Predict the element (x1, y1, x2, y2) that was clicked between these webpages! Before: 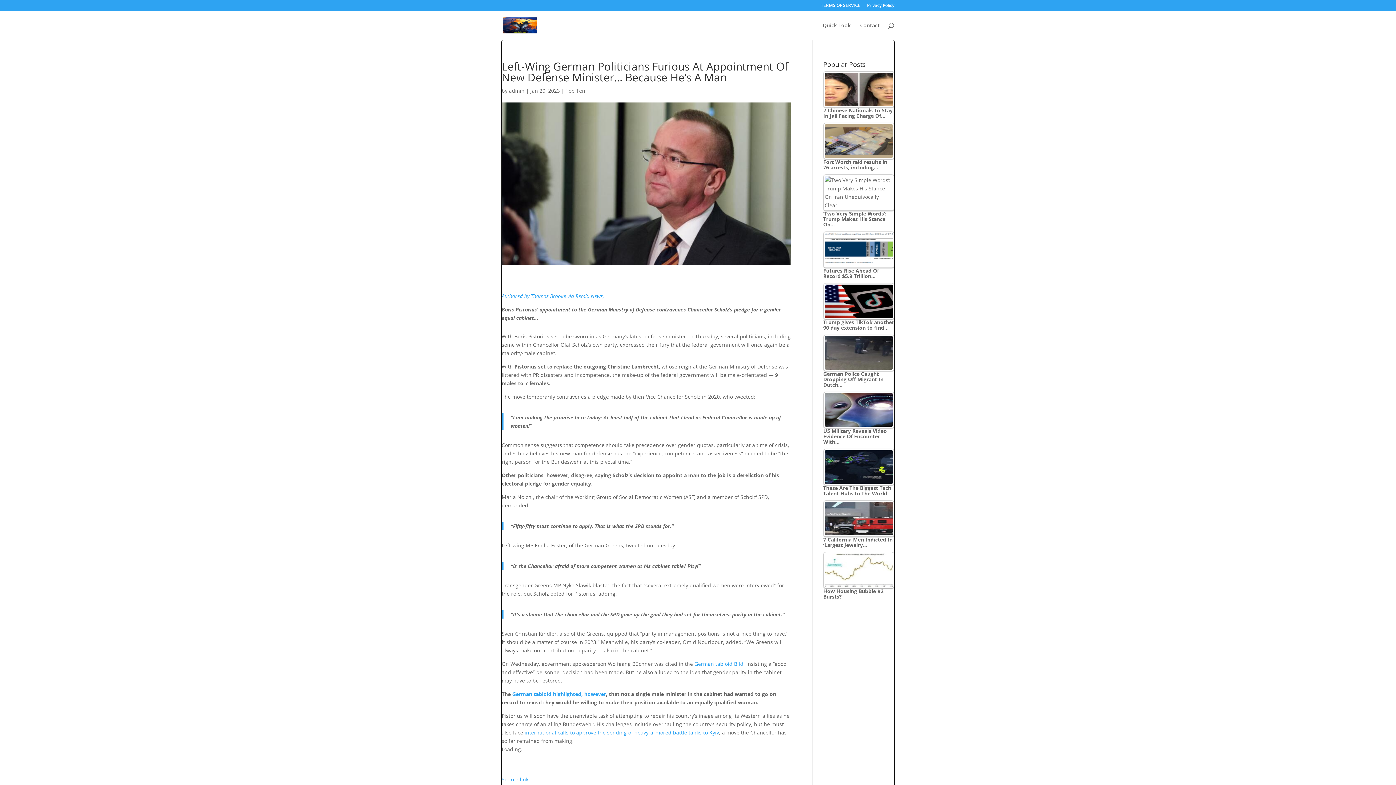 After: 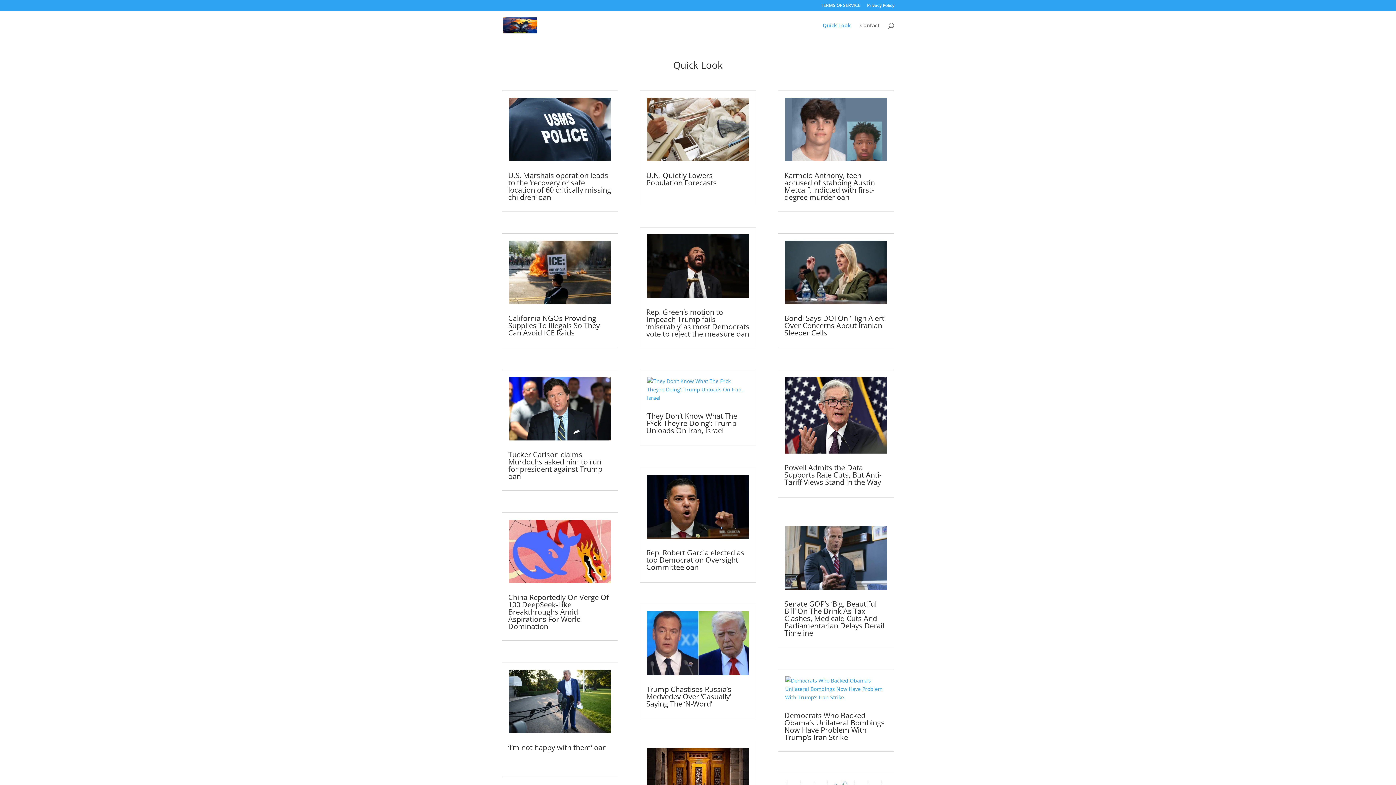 Action: bbox: (503, 21, 537, 28)